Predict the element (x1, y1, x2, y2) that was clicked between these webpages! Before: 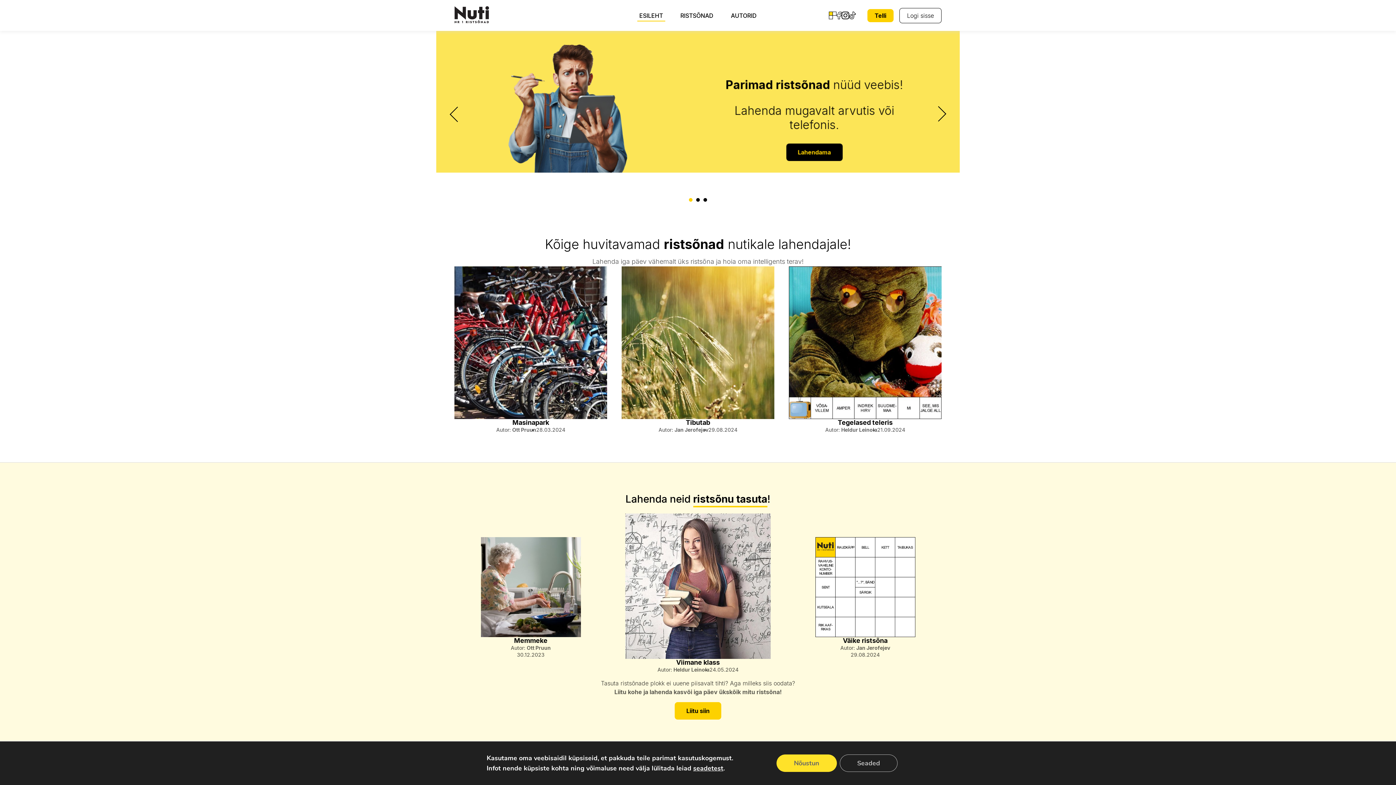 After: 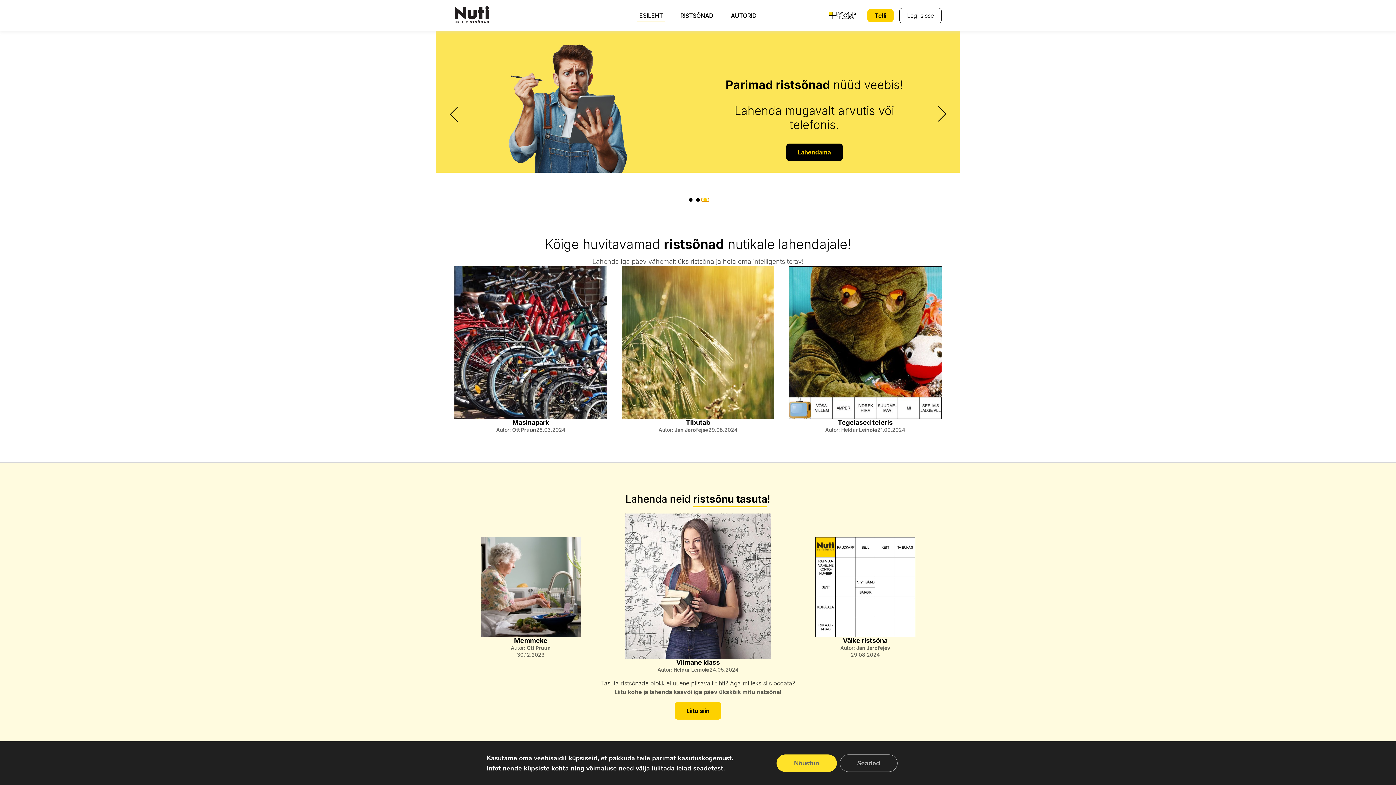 Action: bbox: (701, 198, 709, 201)